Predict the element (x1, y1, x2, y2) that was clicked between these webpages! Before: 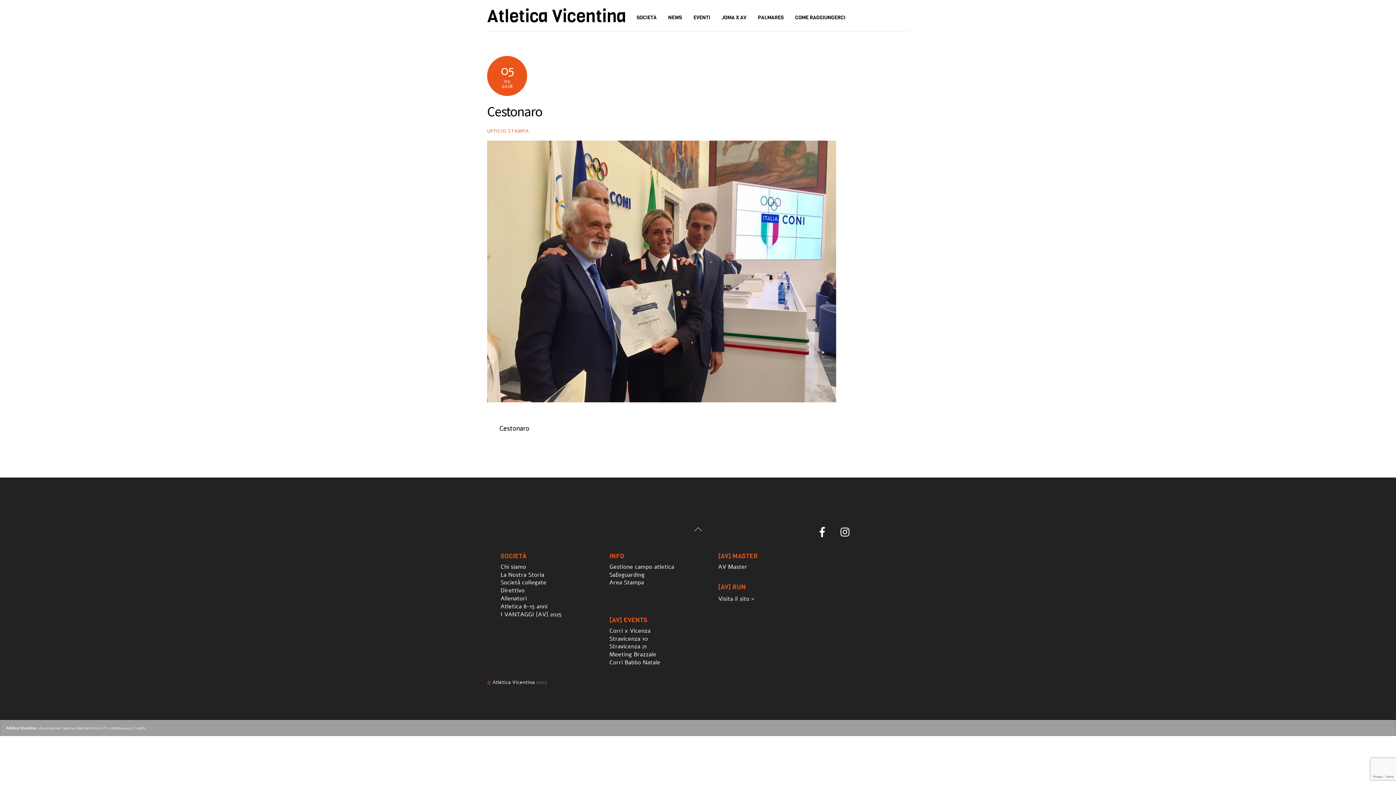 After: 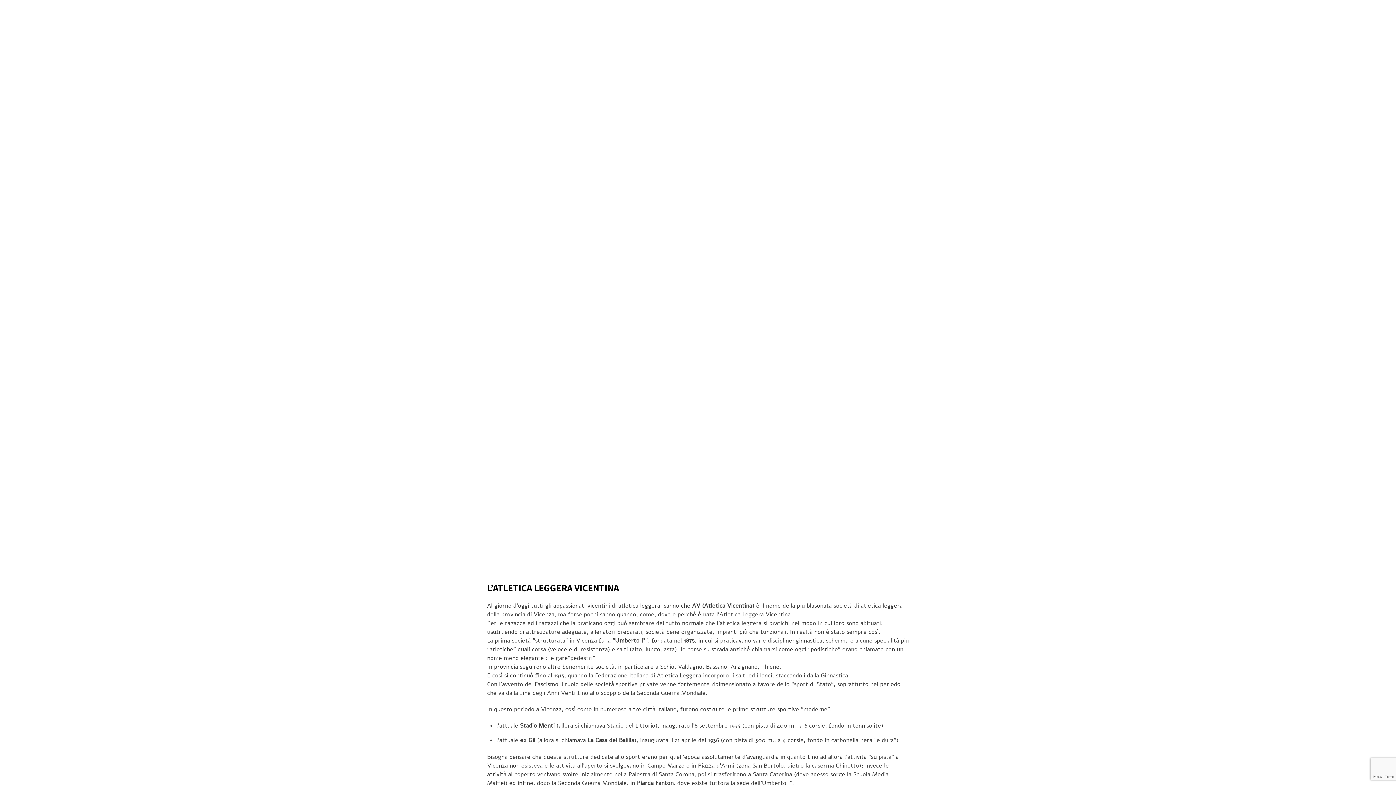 Action: label: La Nostra Storia bbox: (500, 571, 544, 579)